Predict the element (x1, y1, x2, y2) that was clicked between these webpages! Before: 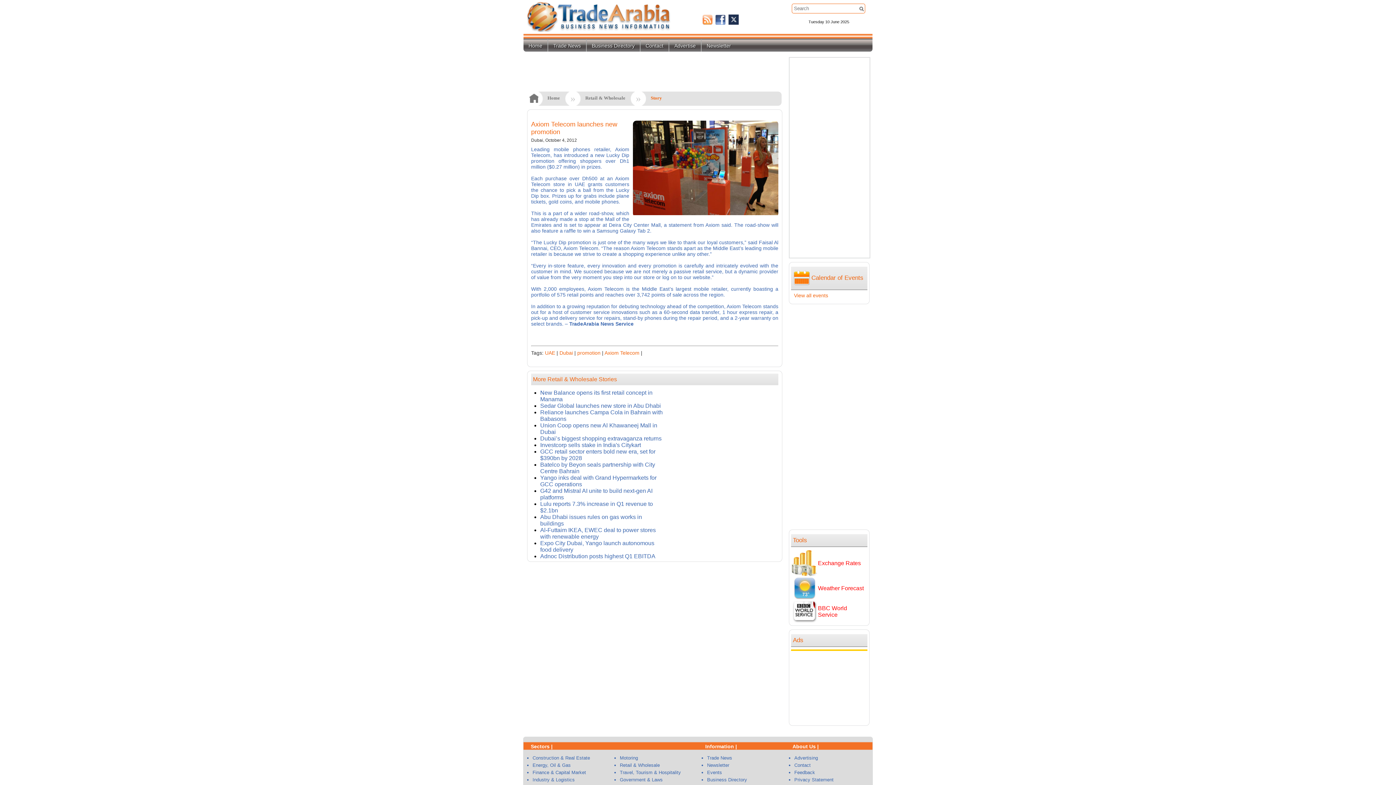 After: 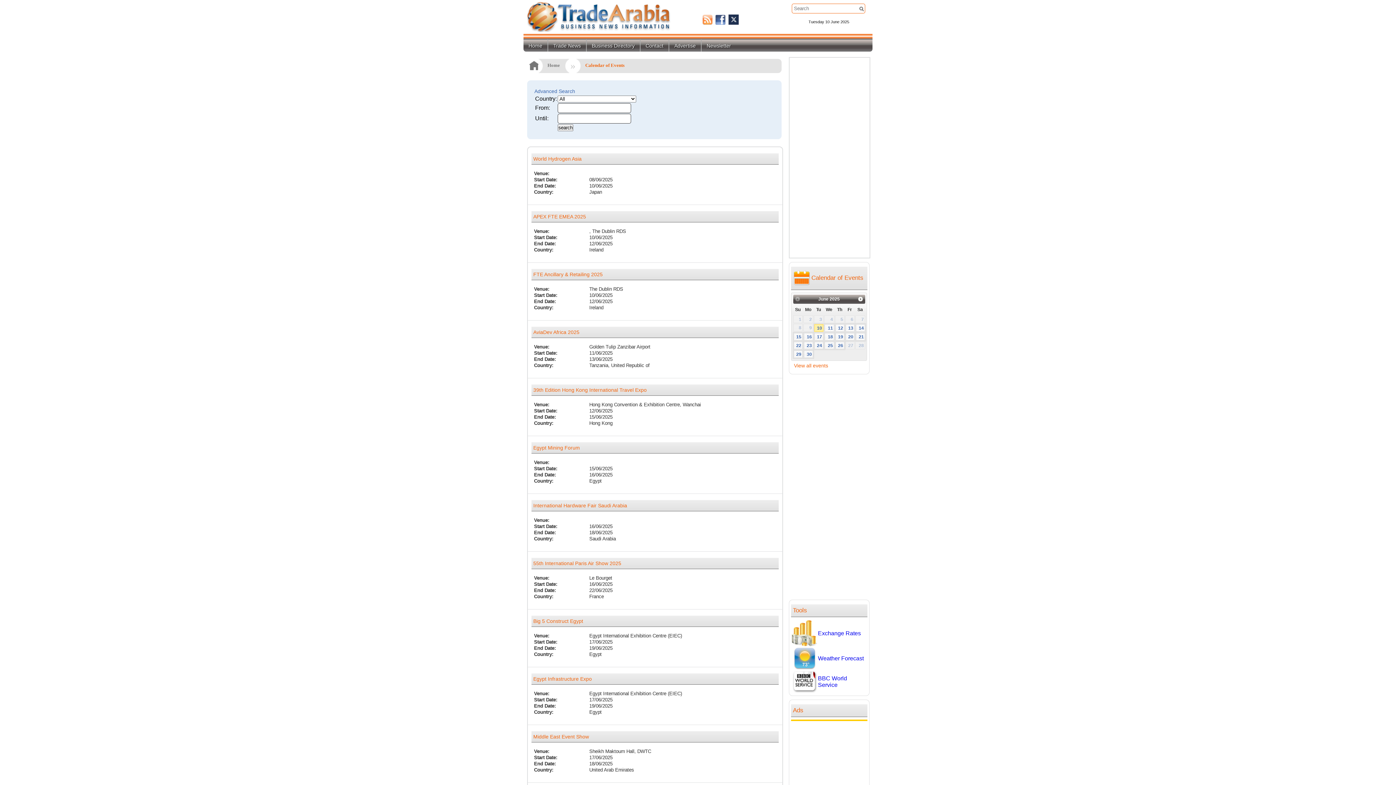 Action: label: View all events bbox: (794, 292, 828, 298)